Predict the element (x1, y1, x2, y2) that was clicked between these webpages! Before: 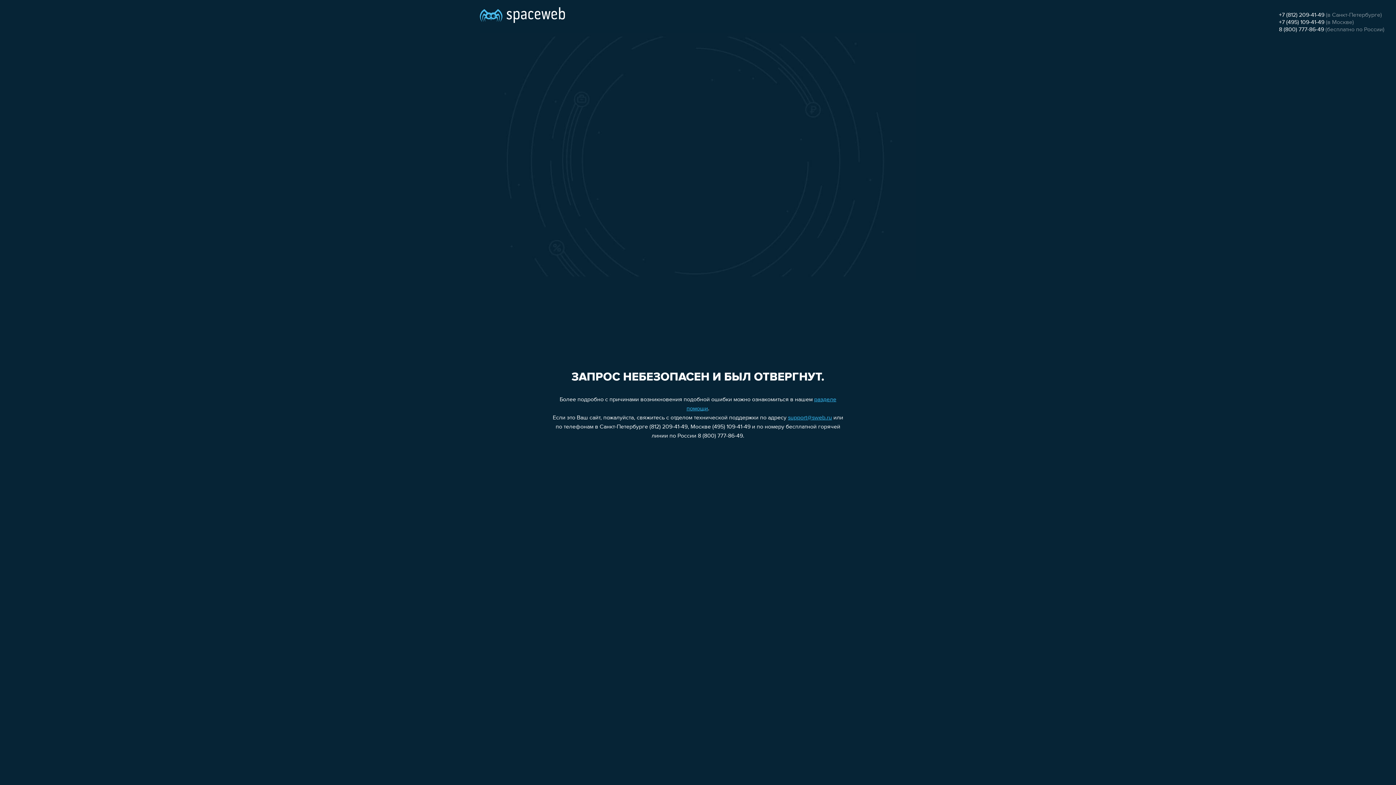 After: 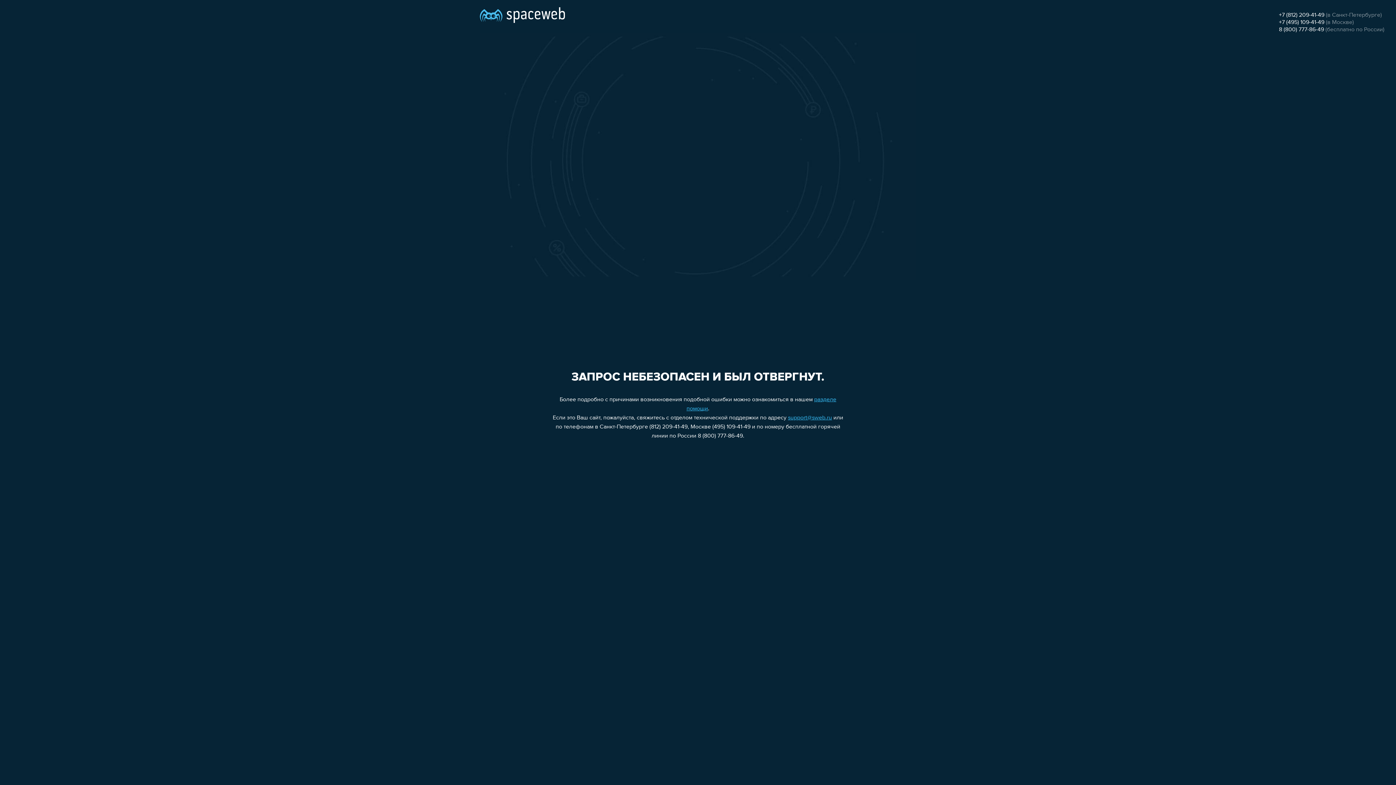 Action: label: +7 (495) 109-41-49 bbox: (1279, 19, 1324, 25)